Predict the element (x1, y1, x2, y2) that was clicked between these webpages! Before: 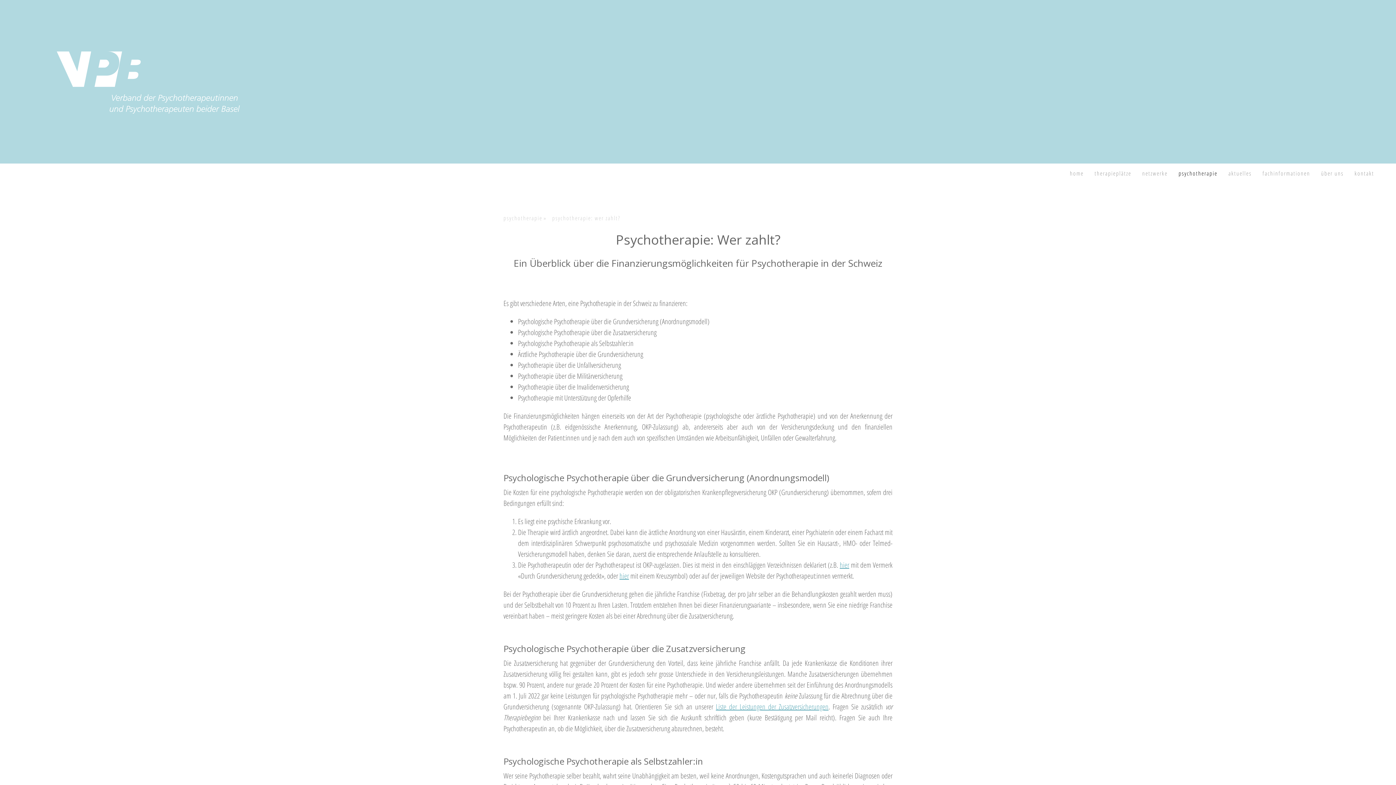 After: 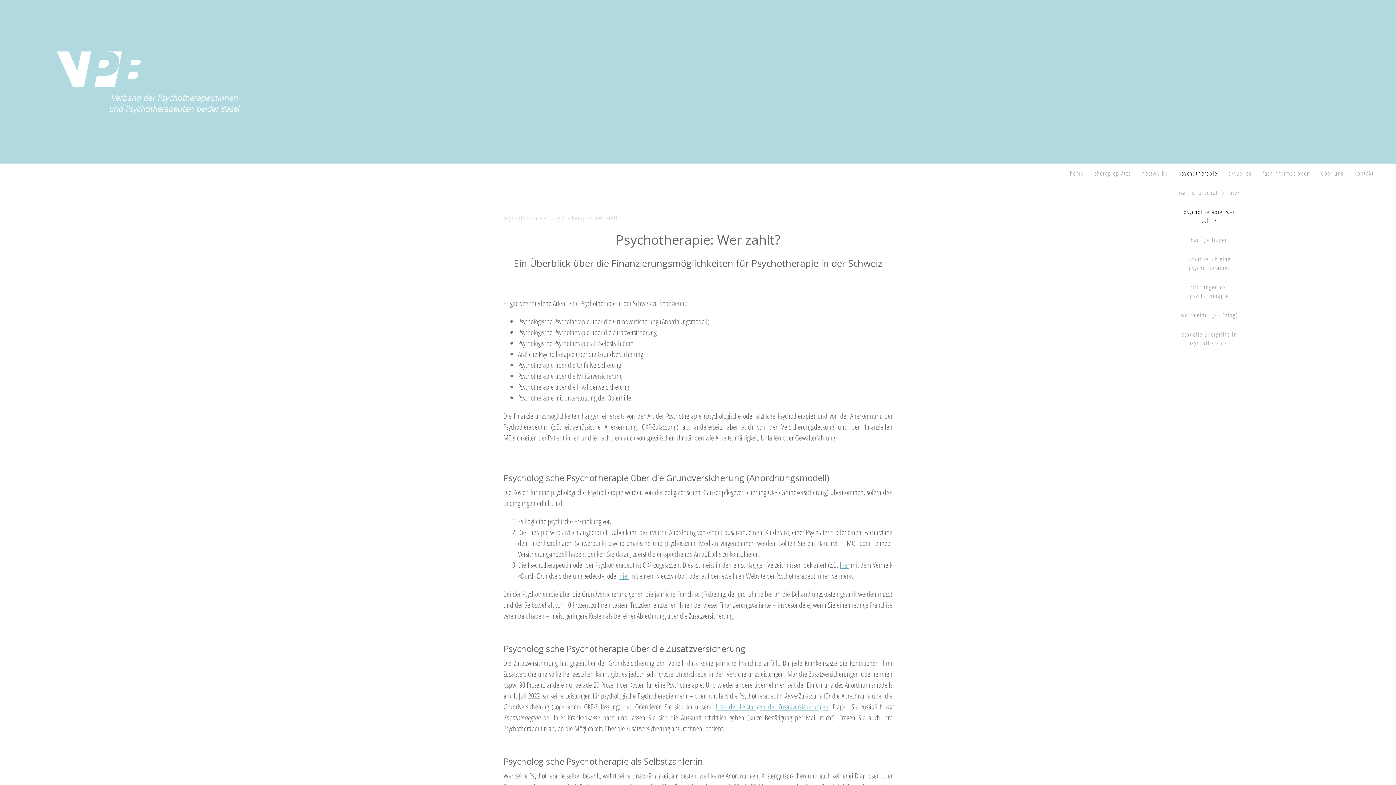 Action: bbox: (1173, 163, 1223, 182) label: psychotherapie